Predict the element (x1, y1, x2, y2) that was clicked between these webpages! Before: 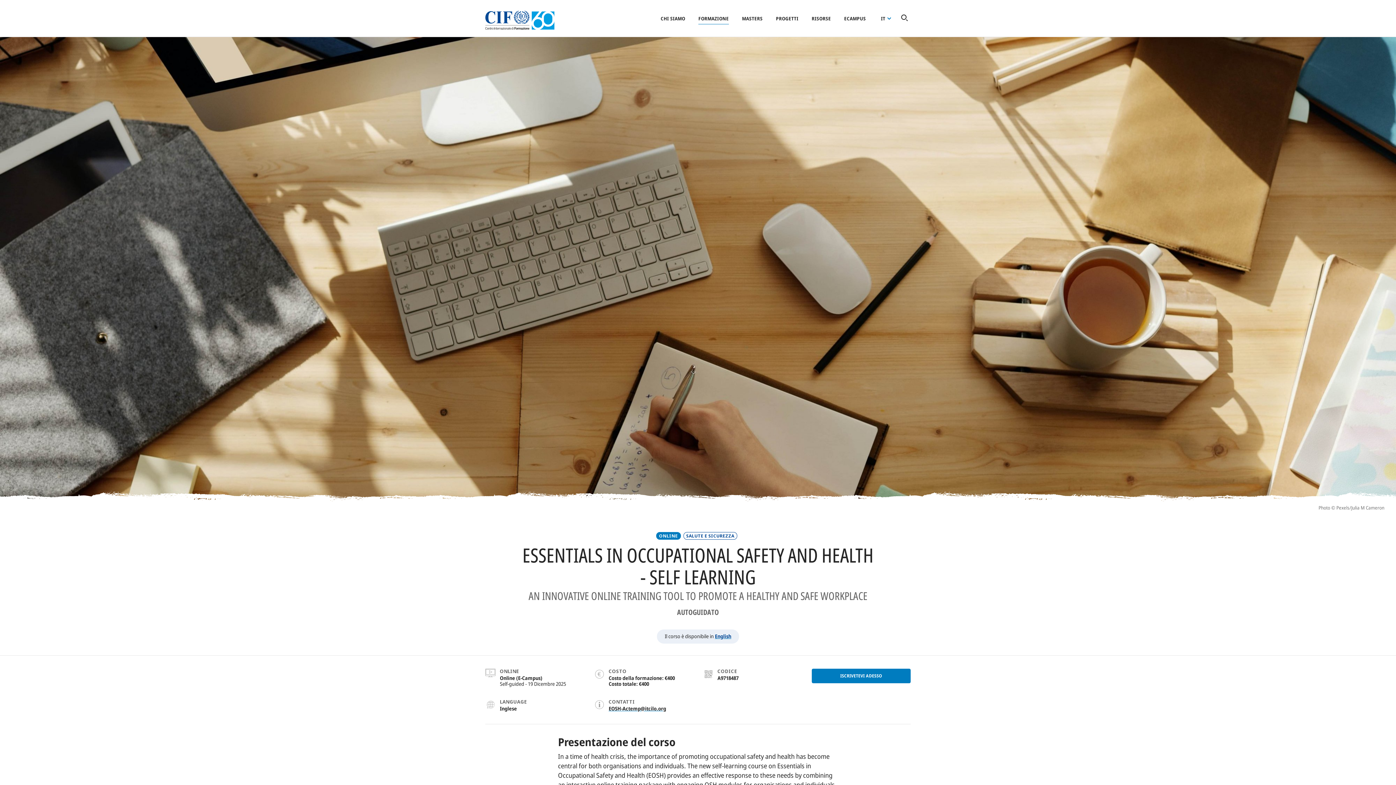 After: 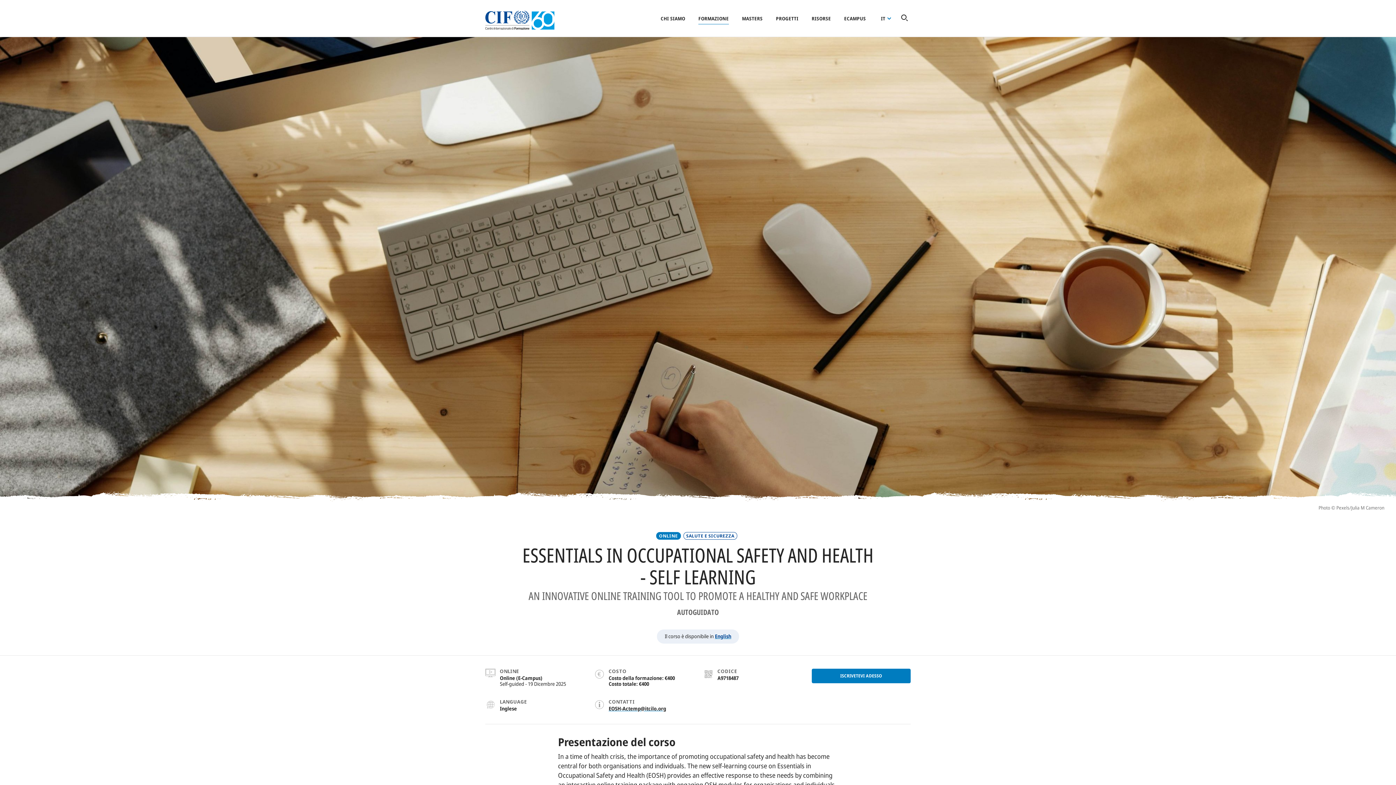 Action: label: EOSH-Actemp@itcilo.org bbox: (608, 705, 666, 712)